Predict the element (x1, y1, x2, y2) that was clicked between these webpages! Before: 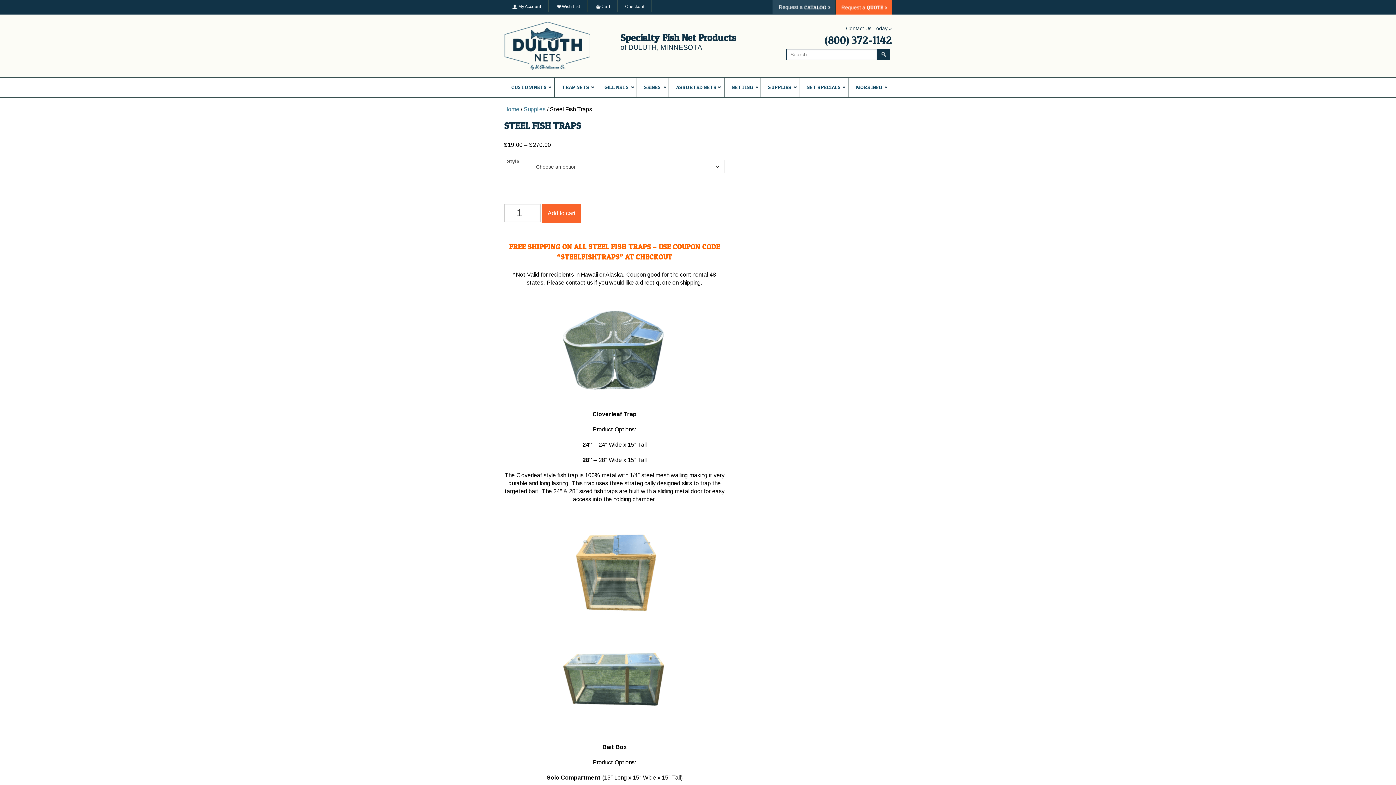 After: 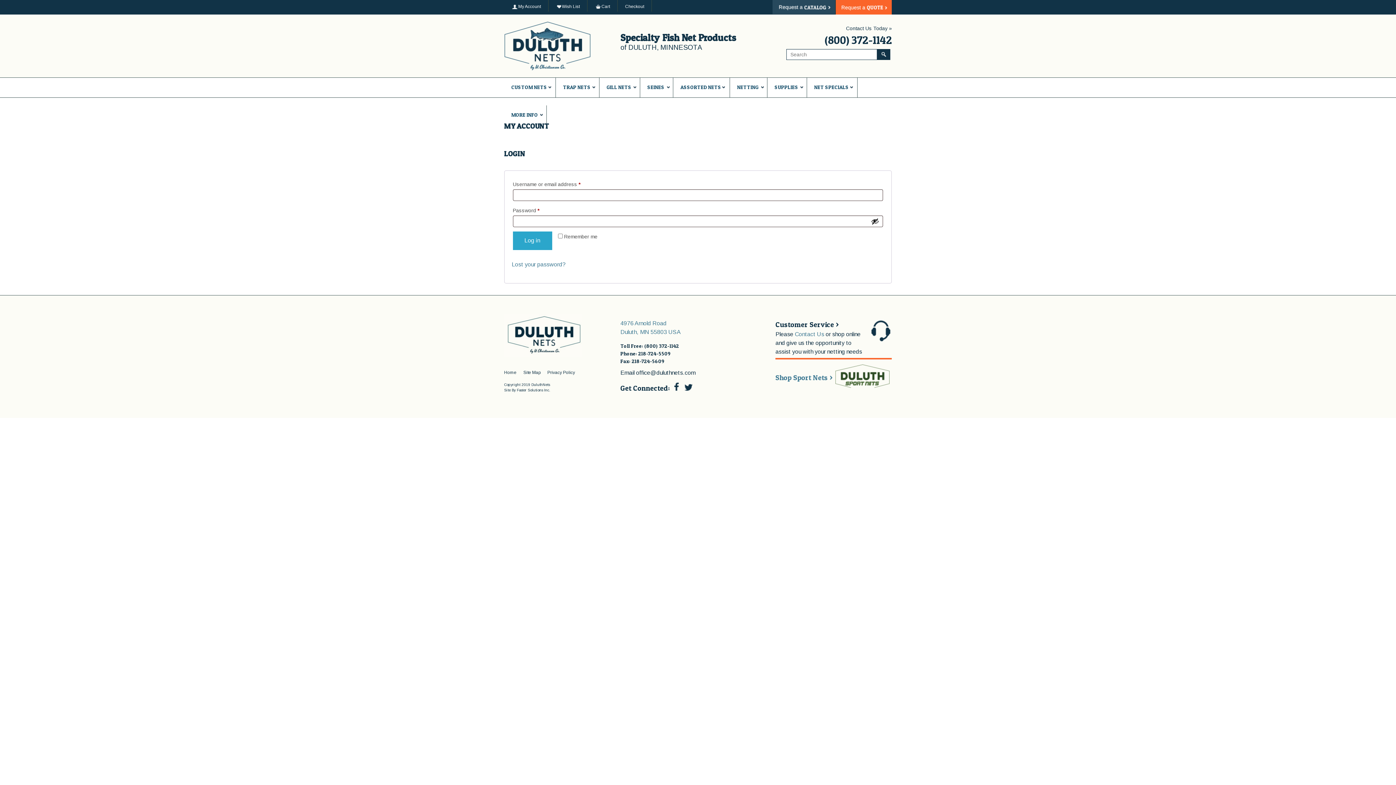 Action: bbox: (504, 0, 548, 13) label: My Account